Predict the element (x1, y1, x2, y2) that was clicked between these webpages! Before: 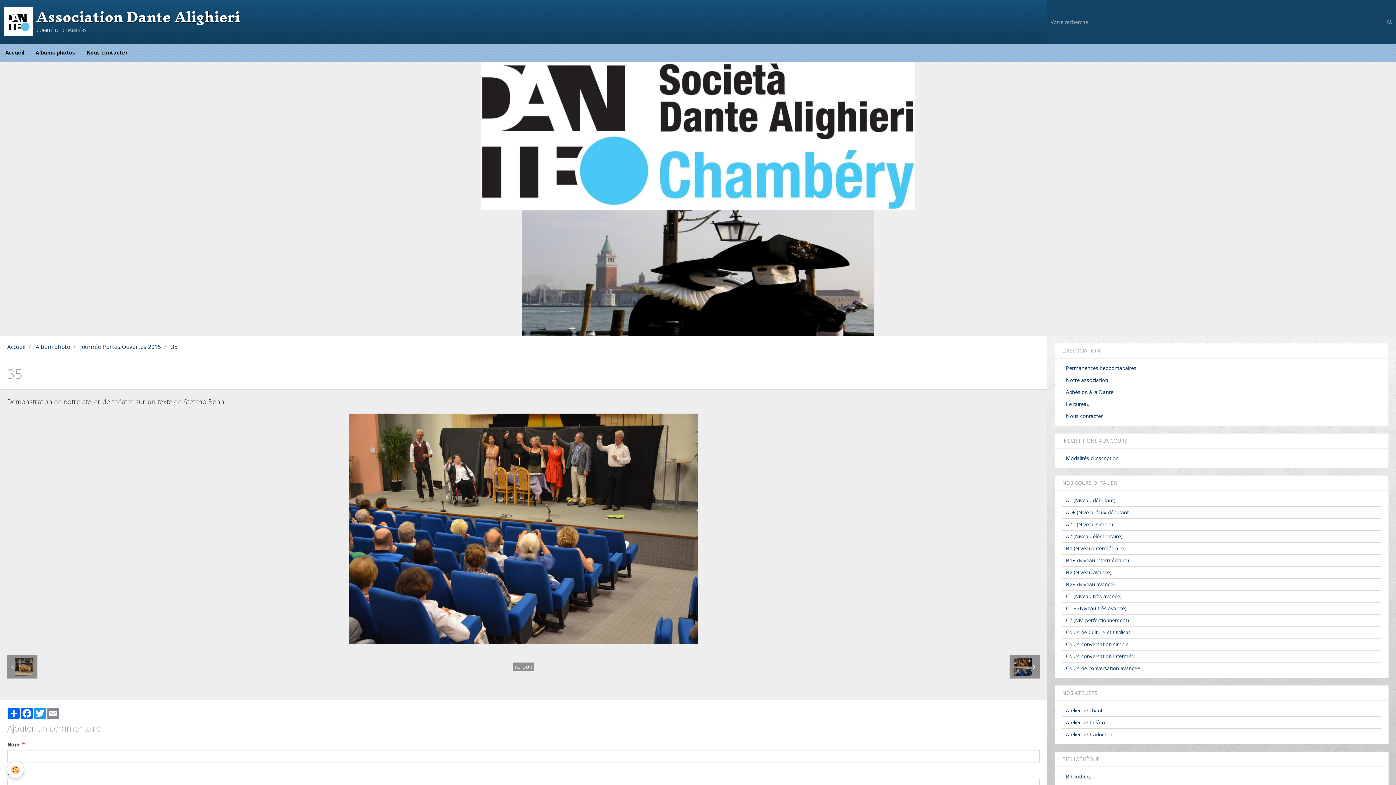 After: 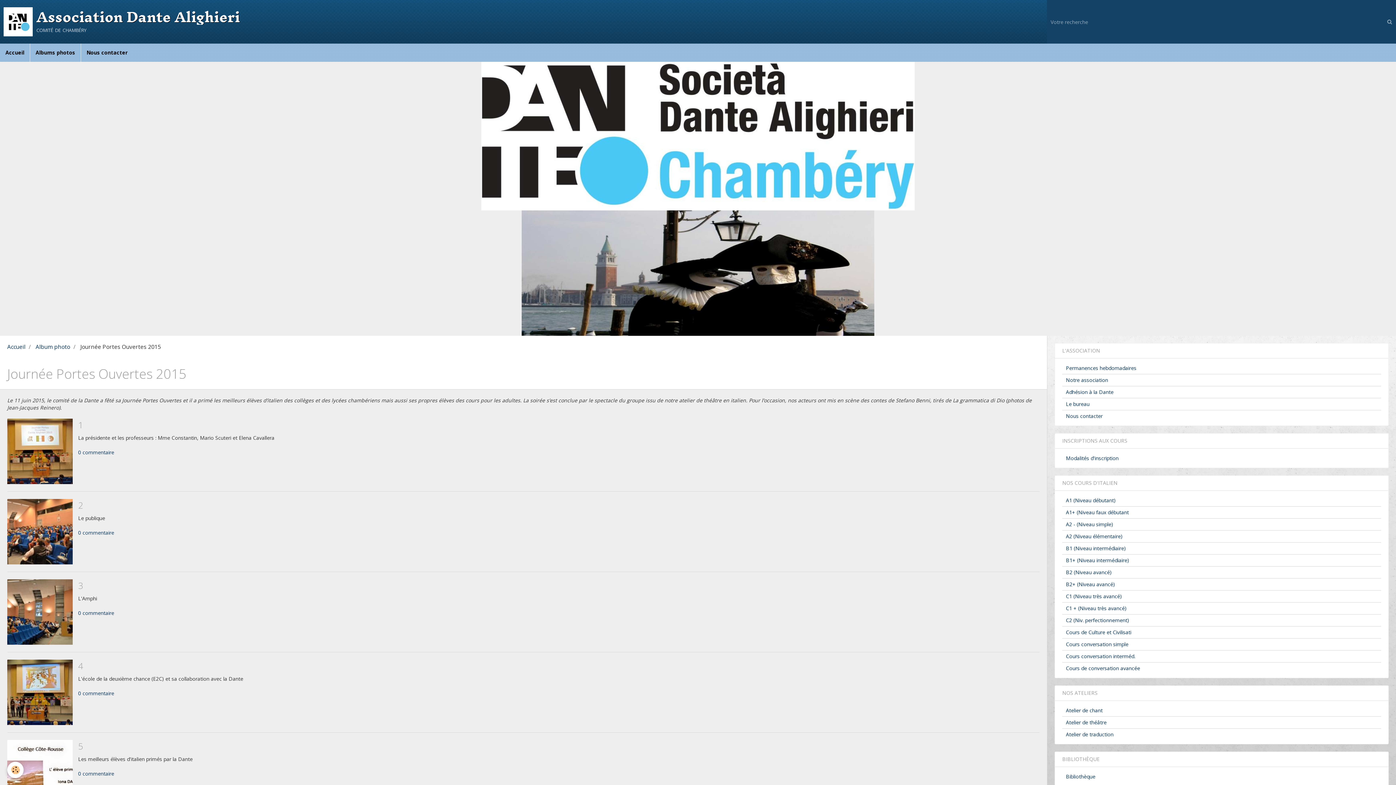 Action: label: RETOUR bbox: (513, 662, 534, 671)